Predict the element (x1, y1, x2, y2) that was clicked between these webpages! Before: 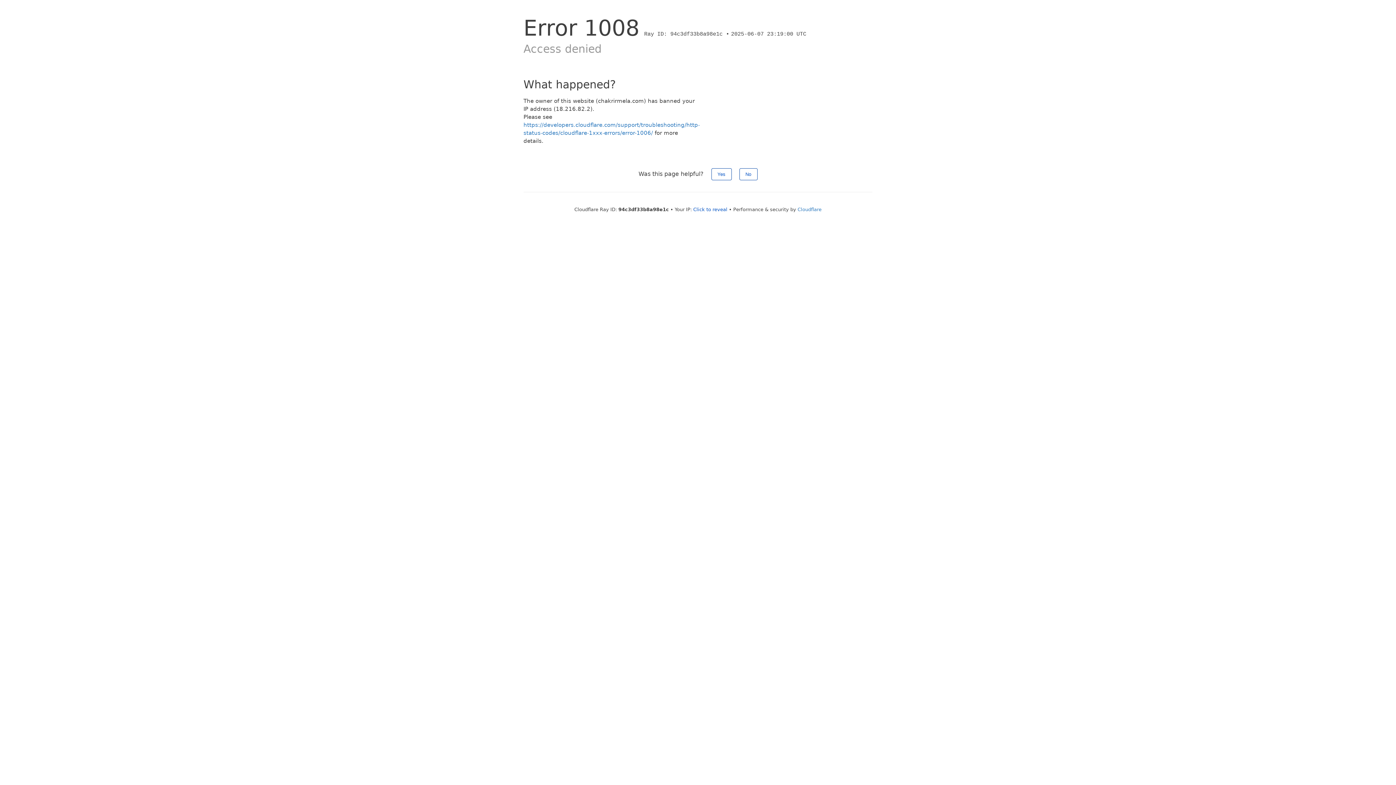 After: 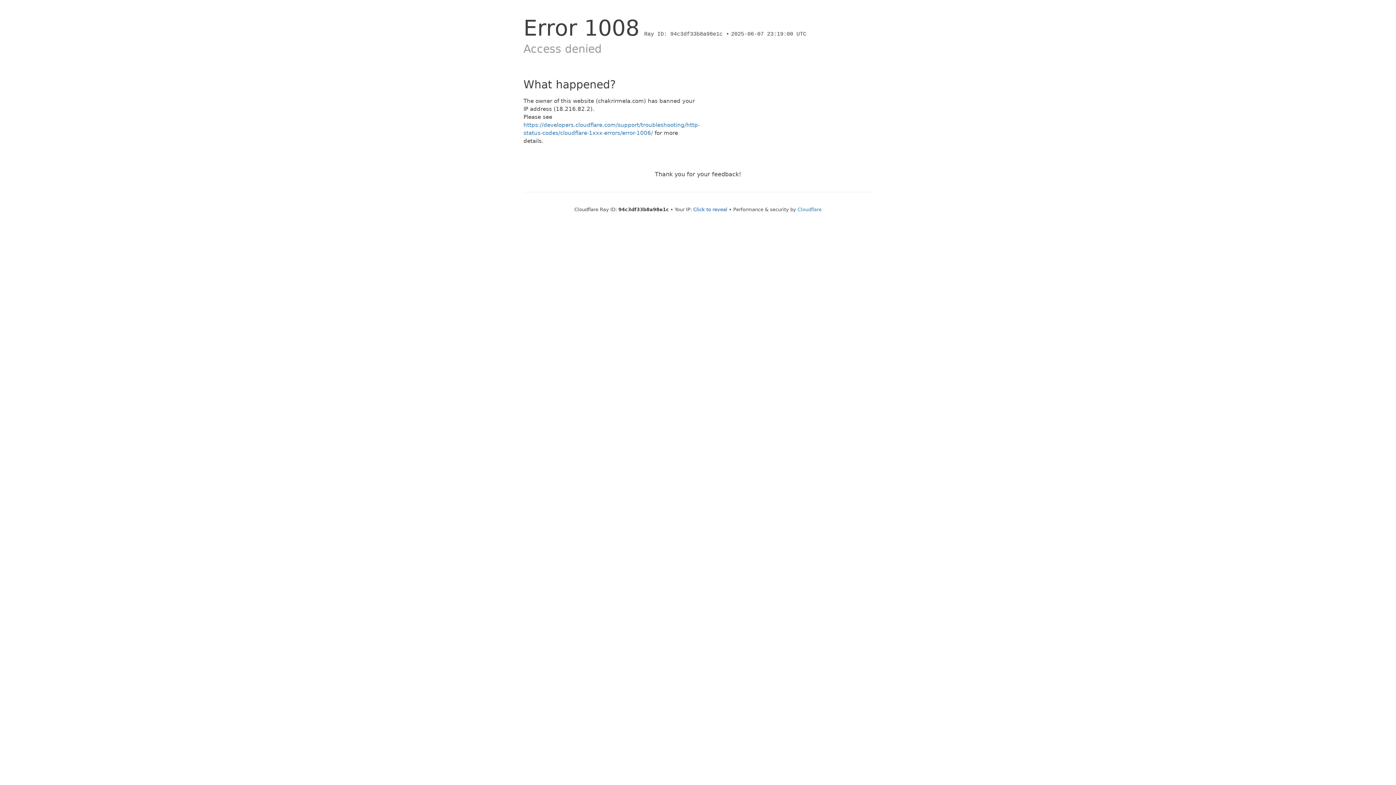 Action: bbox: (739, 168, 757, 180) label: No